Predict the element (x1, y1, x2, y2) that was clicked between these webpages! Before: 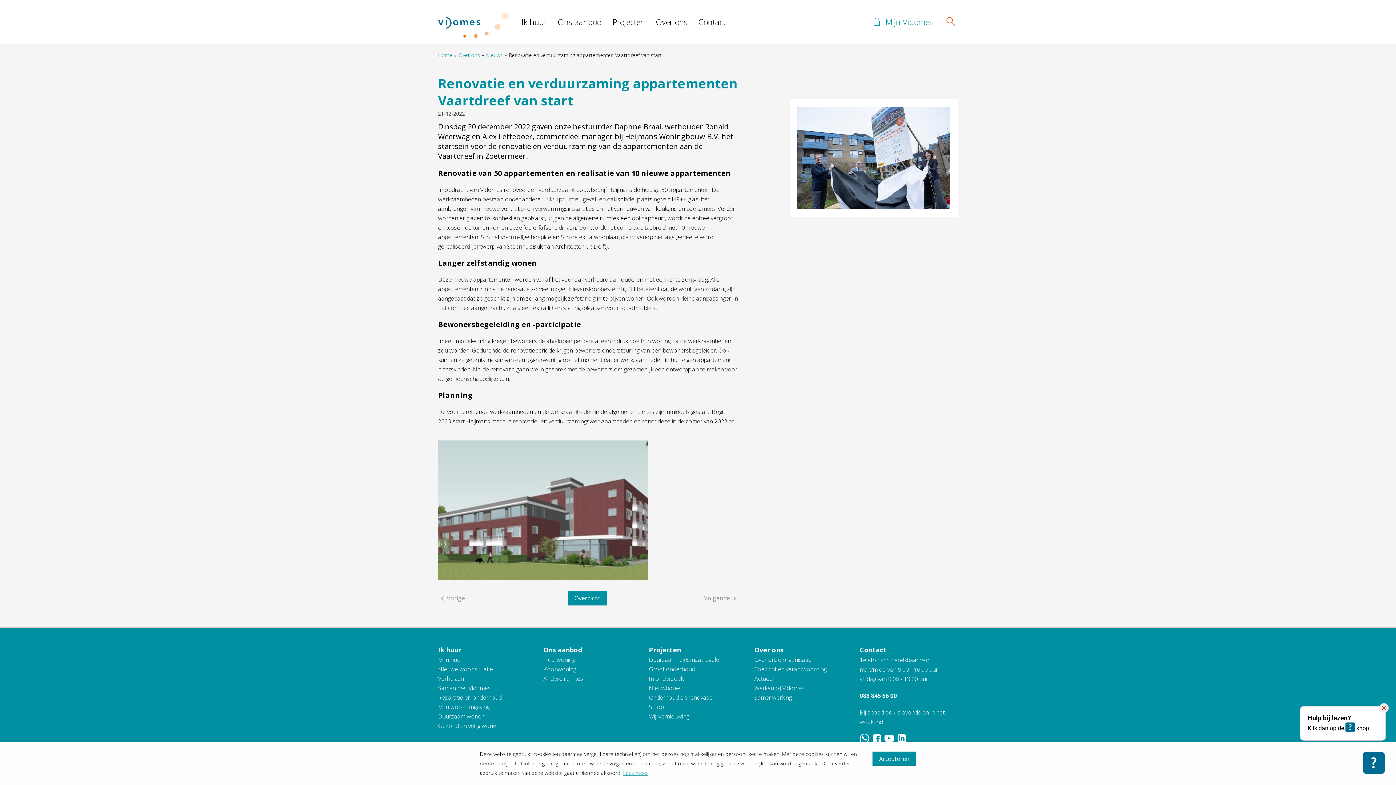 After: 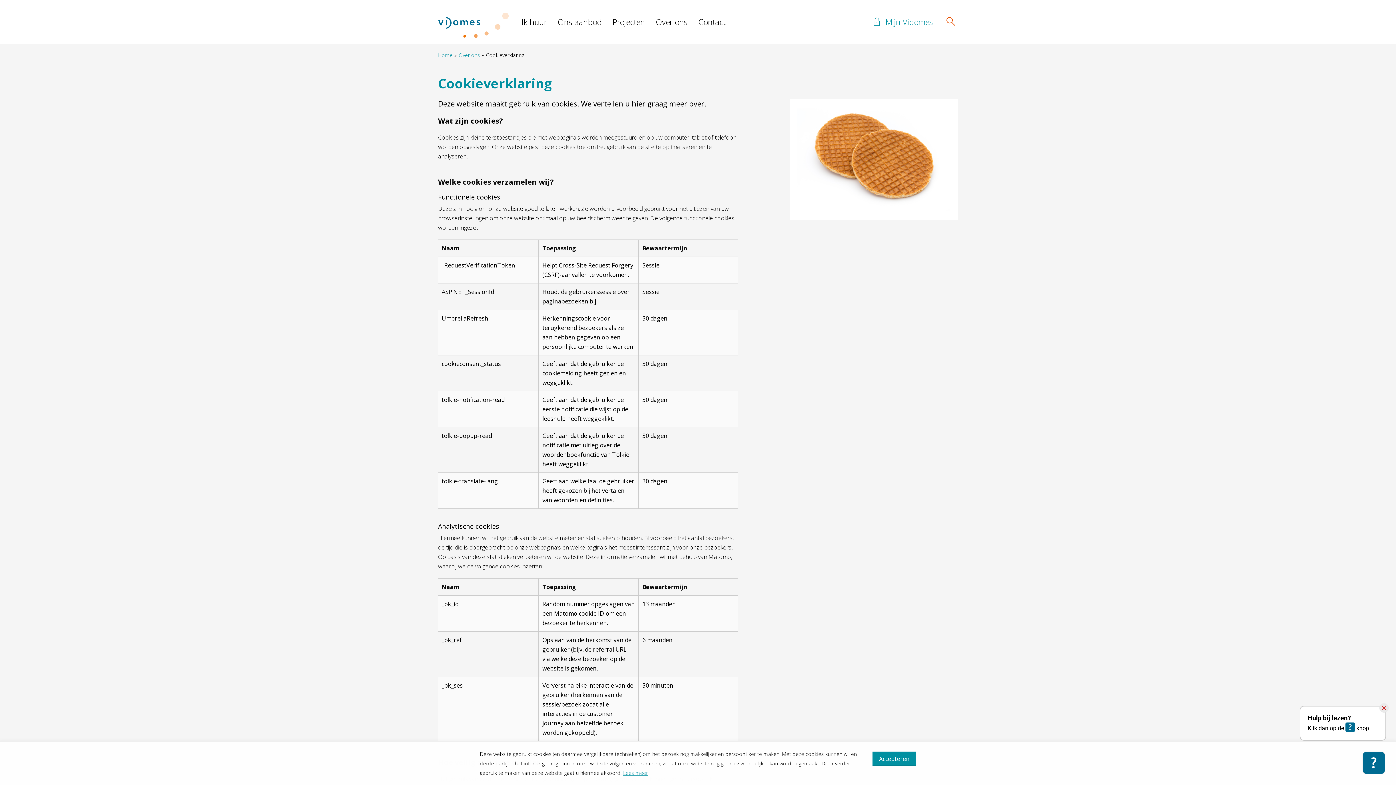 Action: bbox: (623, 769, 648, 776) label: Lees meer